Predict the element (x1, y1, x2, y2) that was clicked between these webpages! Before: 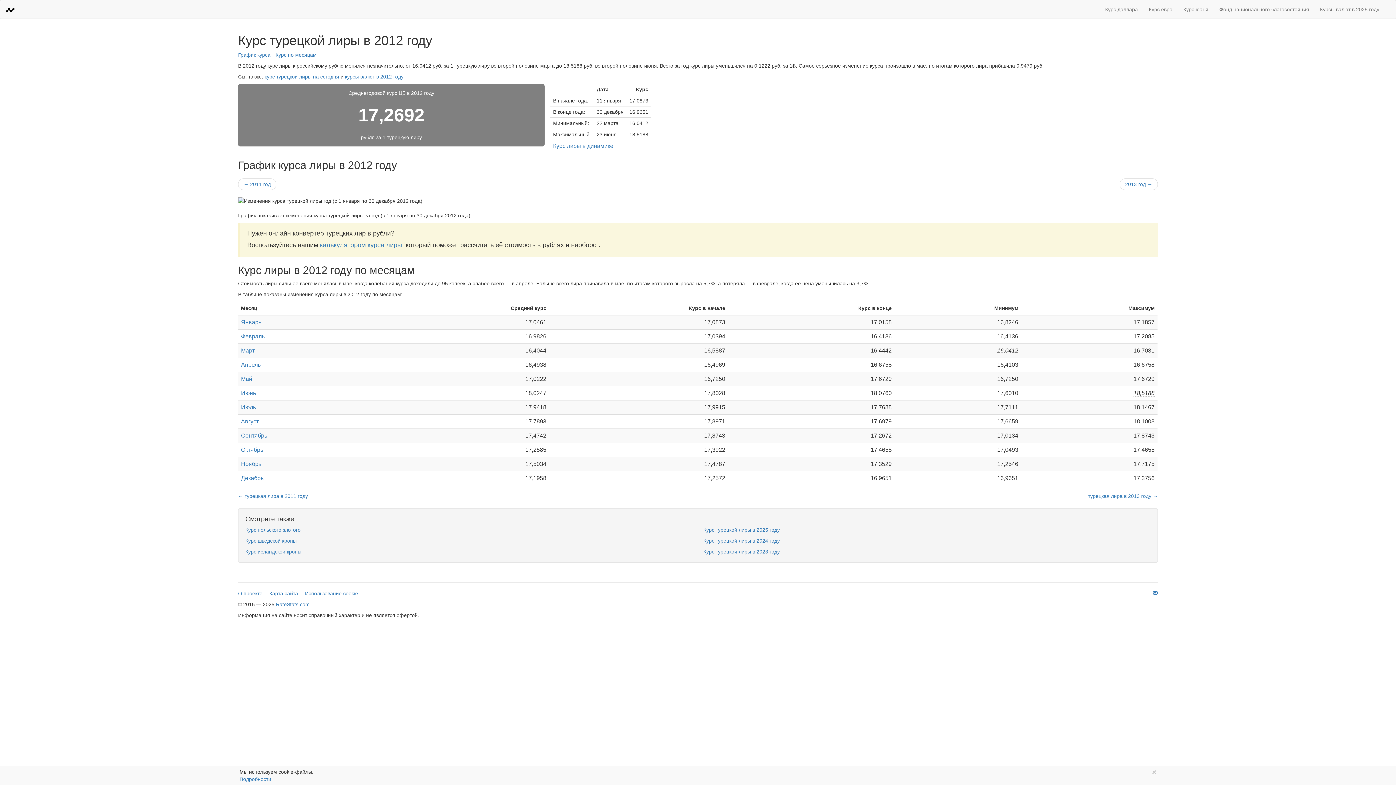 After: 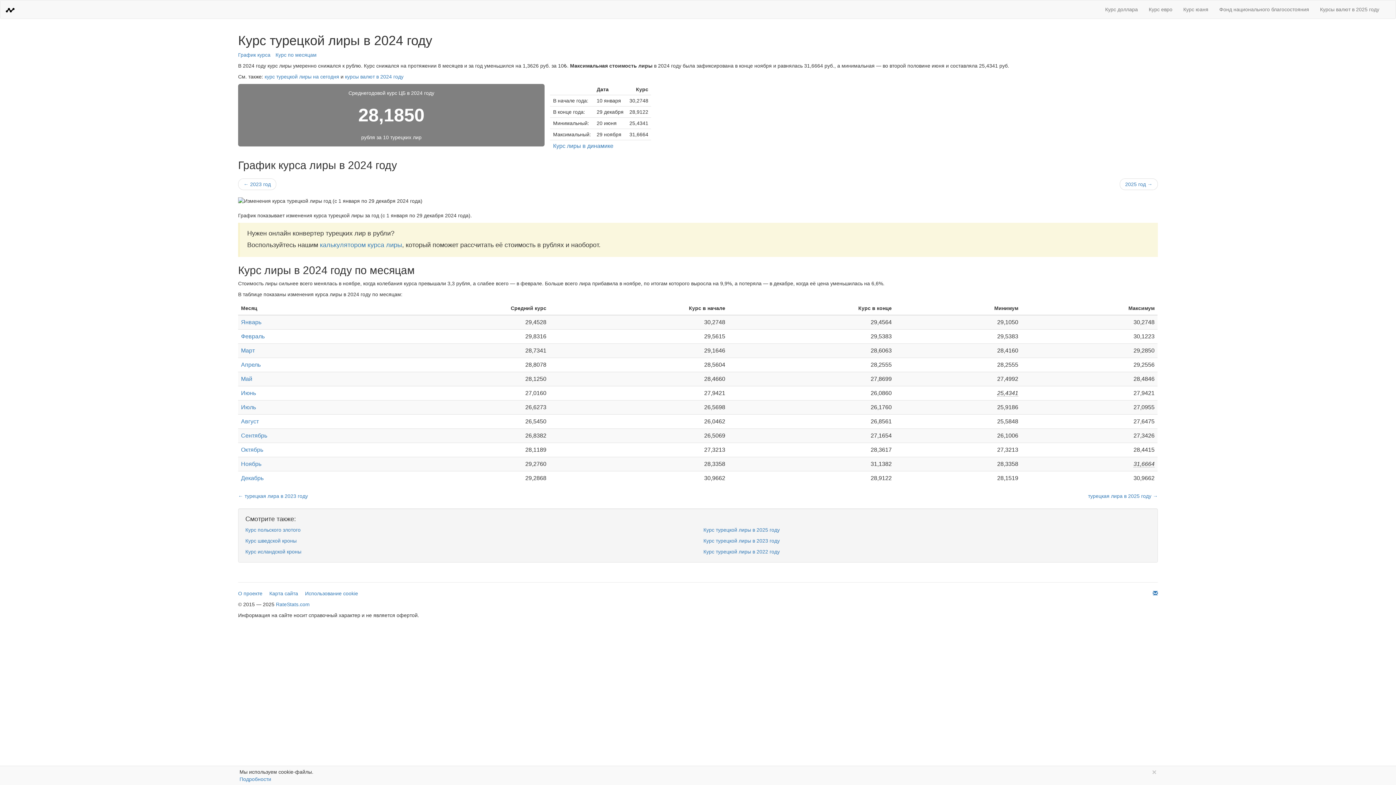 Action: label: Курс турецкой лиры в 2024 году bbox: (703, 538, 779, 544)